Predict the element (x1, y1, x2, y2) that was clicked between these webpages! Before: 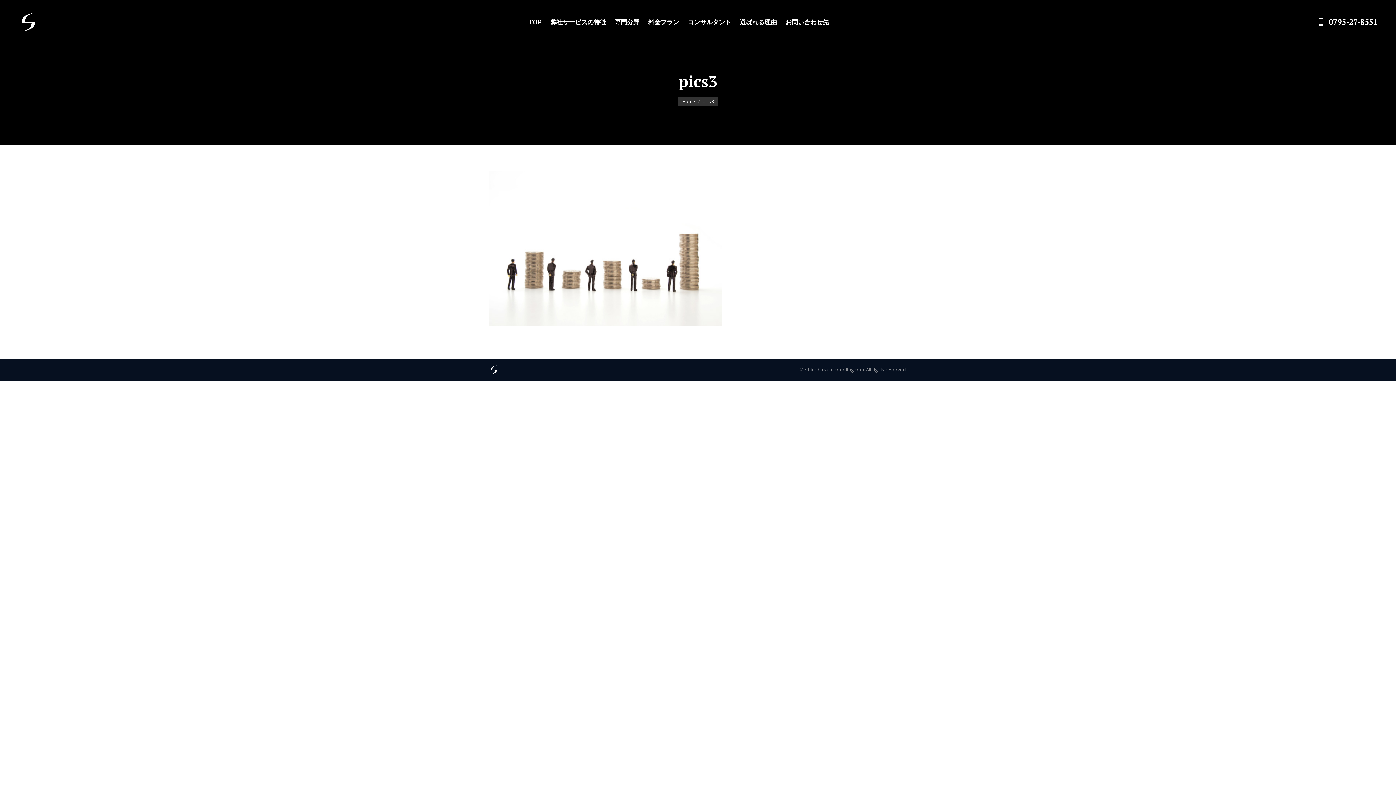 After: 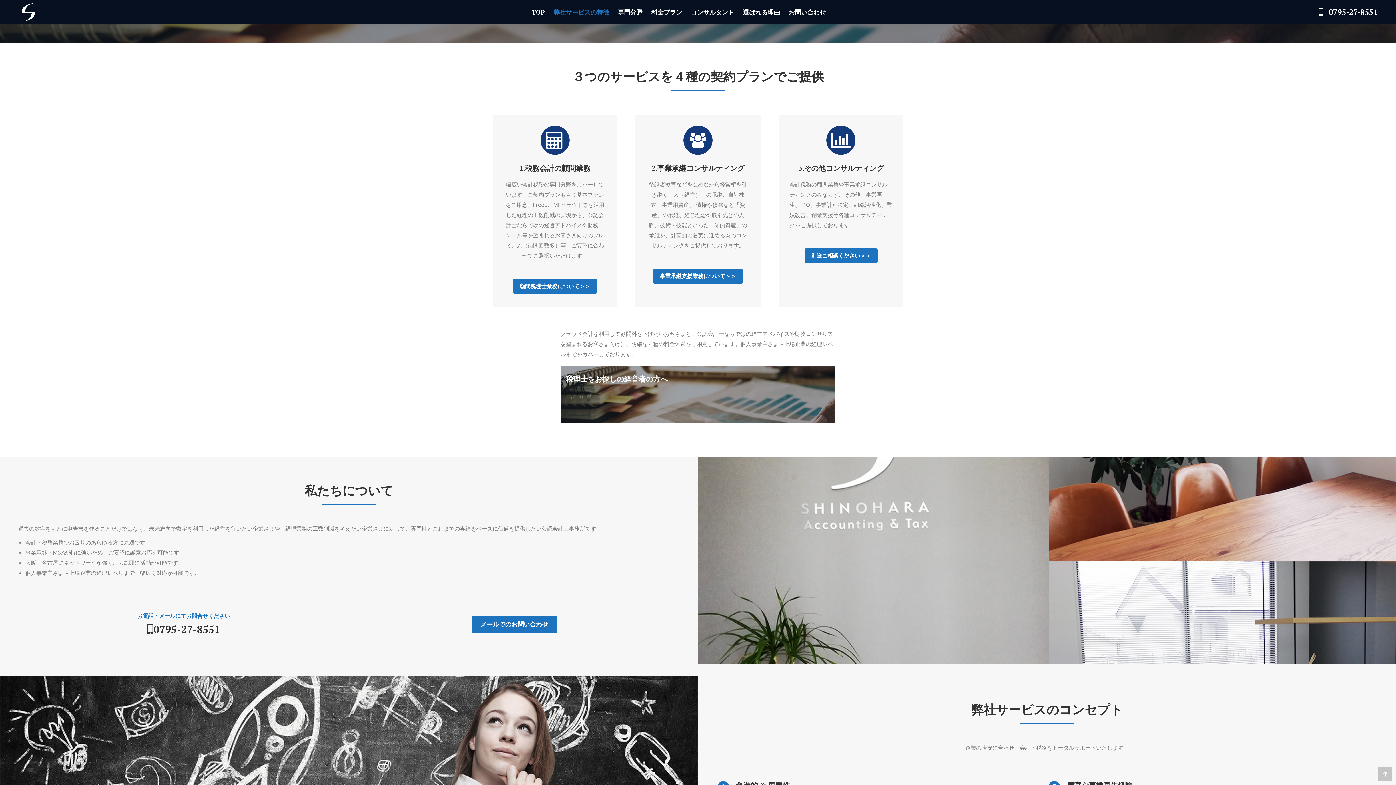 Action: bbox: (548, 16, 608, 27) label: 弊社サービスの特徴